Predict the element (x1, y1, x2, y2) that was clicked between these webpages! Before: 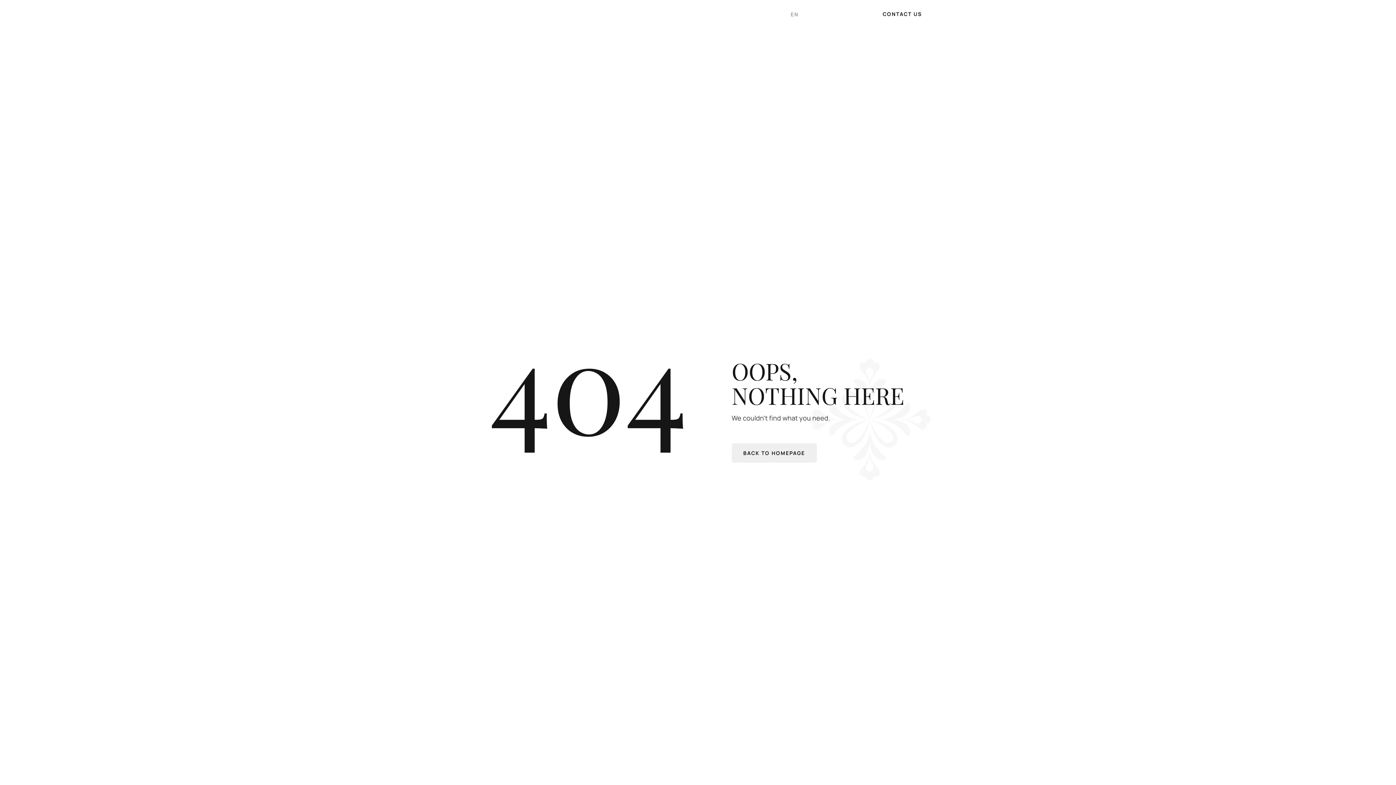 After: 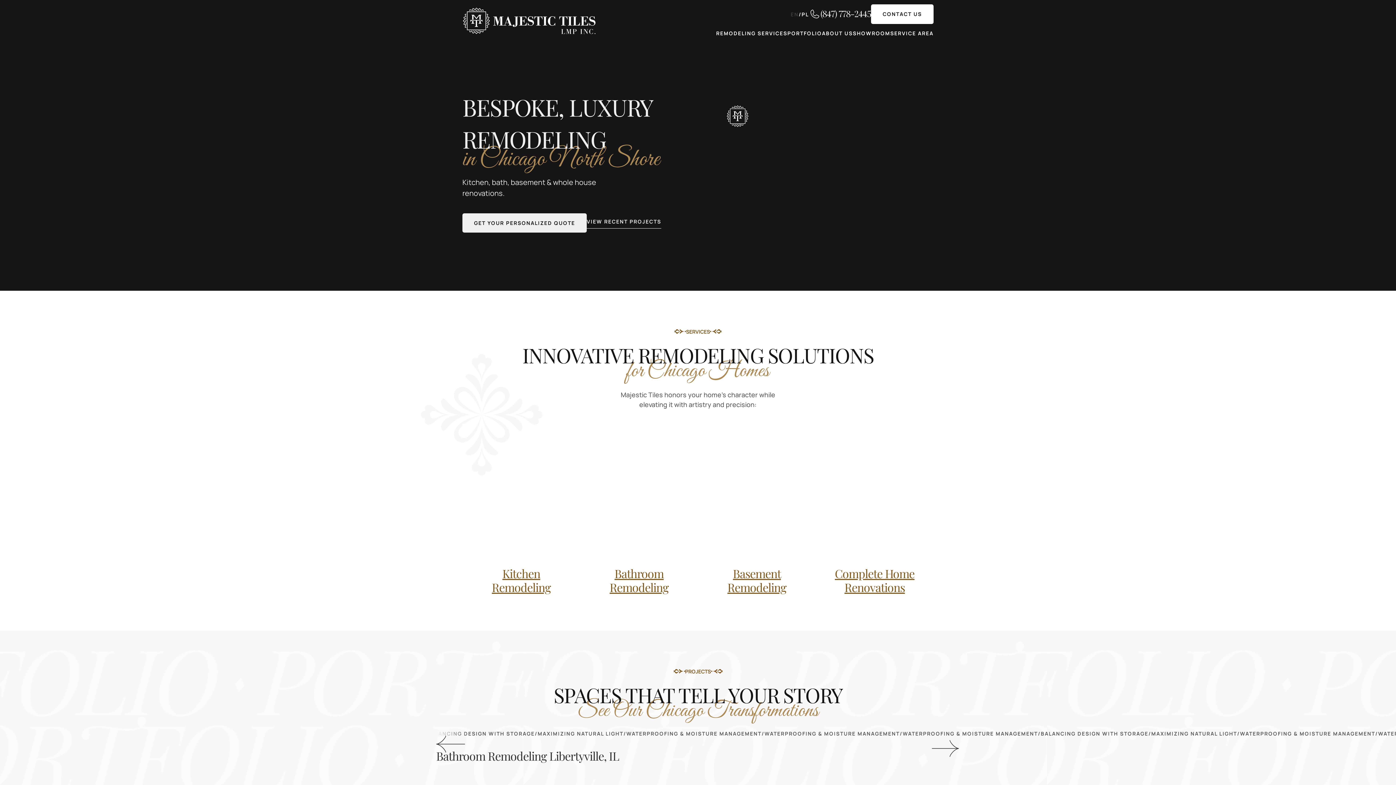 Action: bbox: (462, 6, 716, 34)